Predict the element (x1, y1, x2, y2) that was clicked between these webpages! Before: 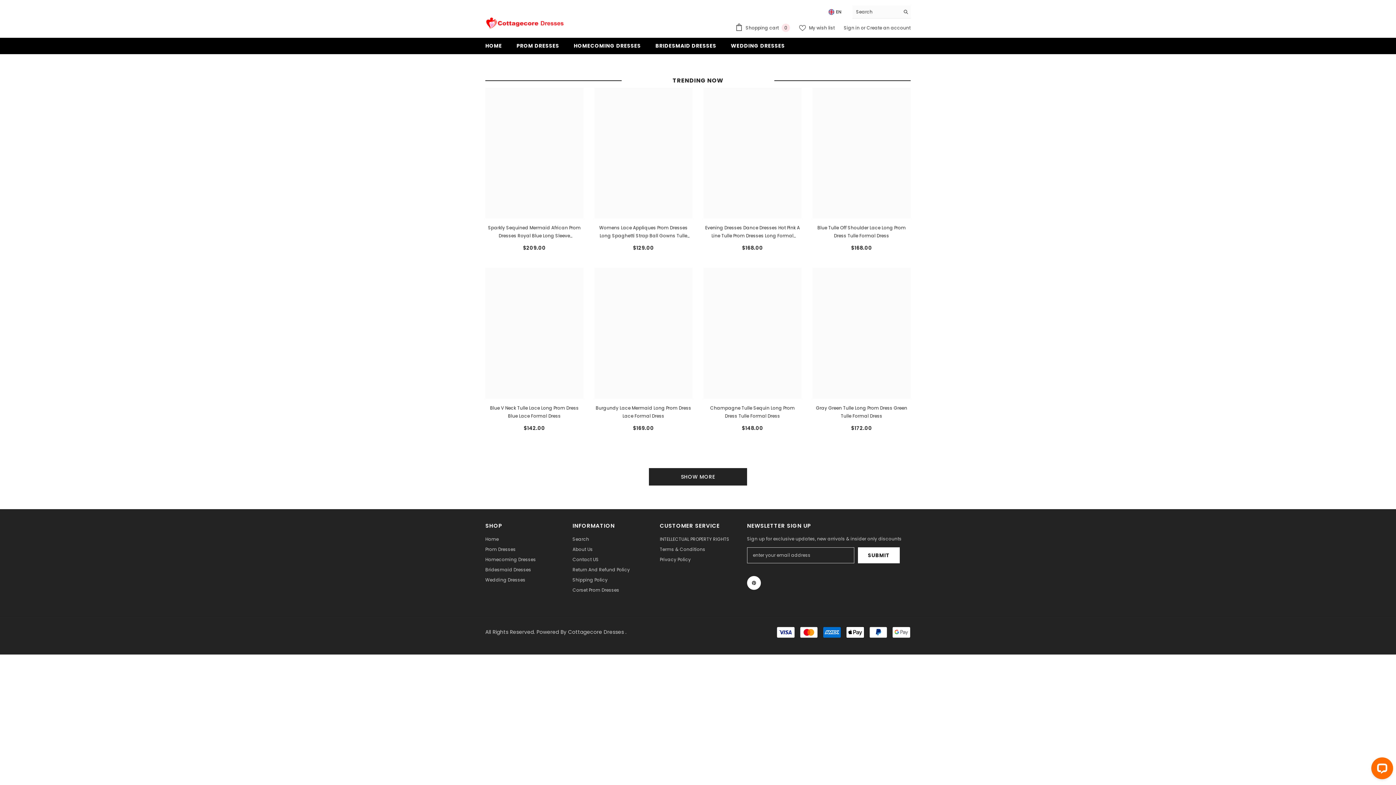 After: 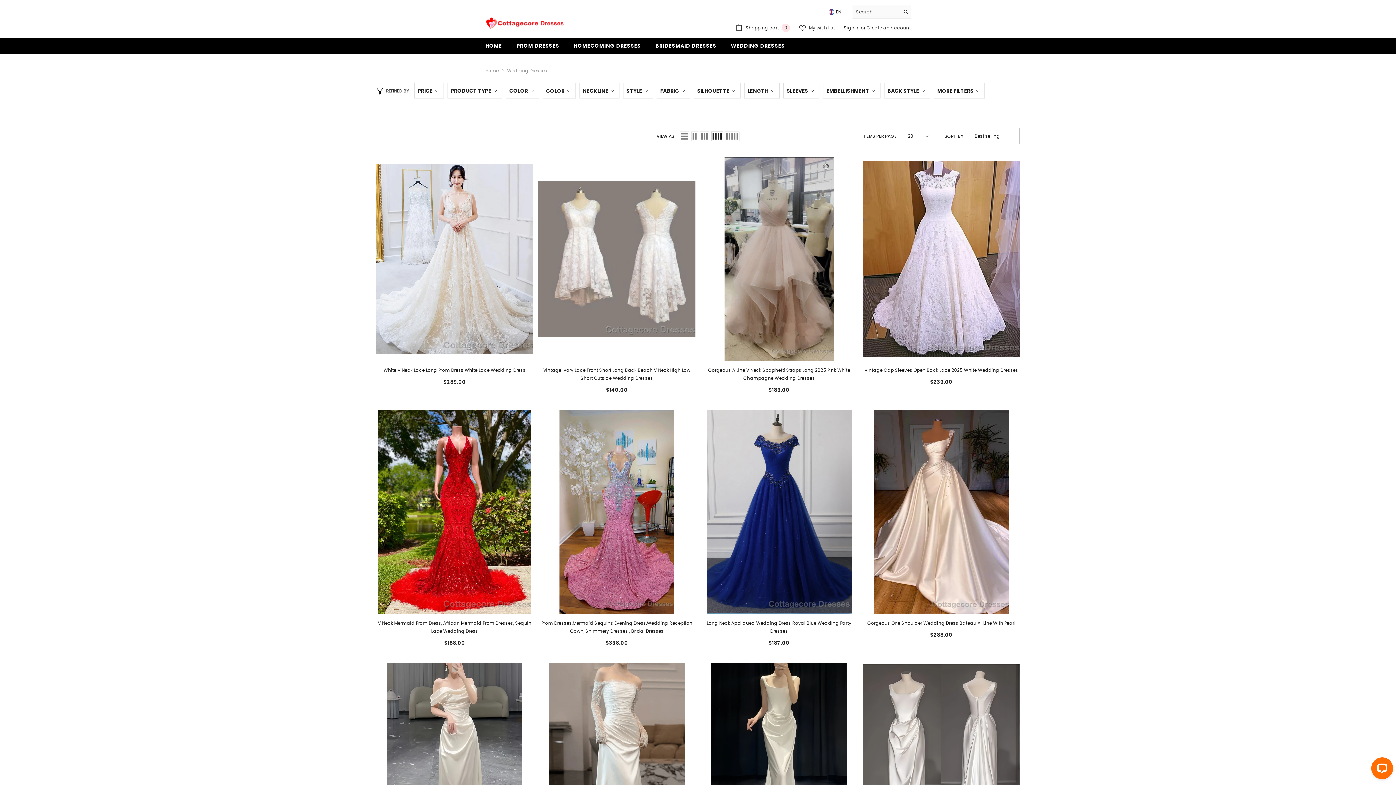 Action: bbox: (723, 41, 792, 54) label: WEDDING DRESSES